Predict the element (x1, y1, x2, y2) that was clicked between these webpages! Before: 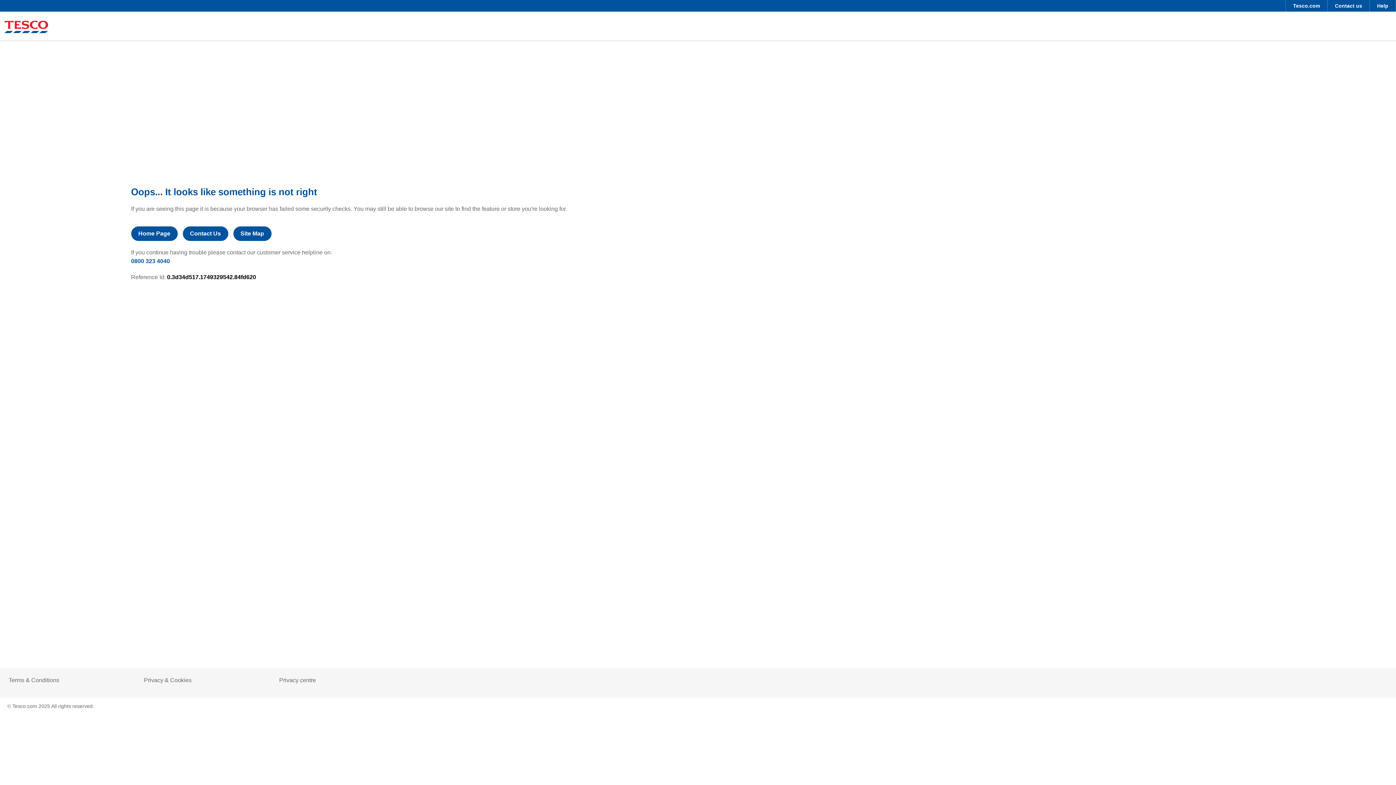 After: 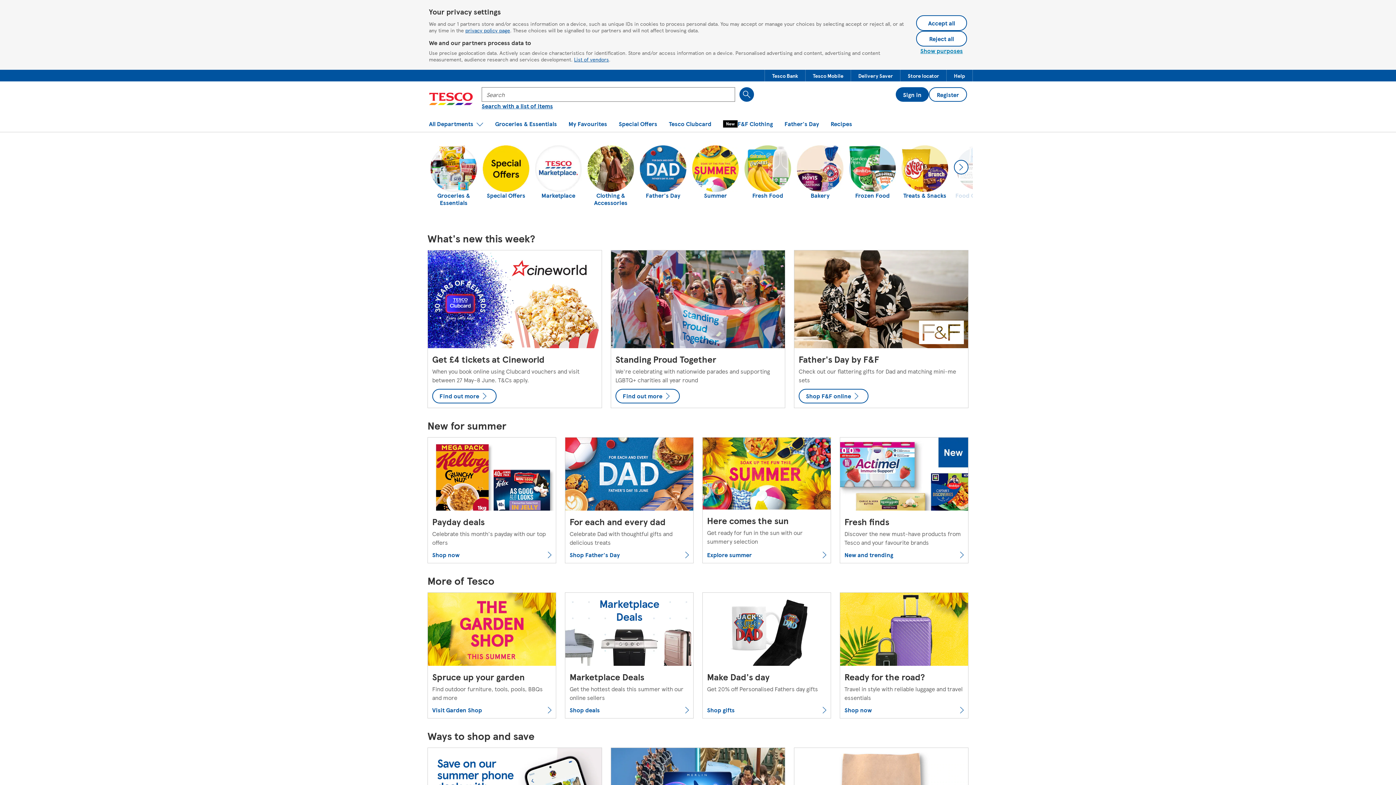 Action: label: Home Page bbox: (131, 226, 177, 241)